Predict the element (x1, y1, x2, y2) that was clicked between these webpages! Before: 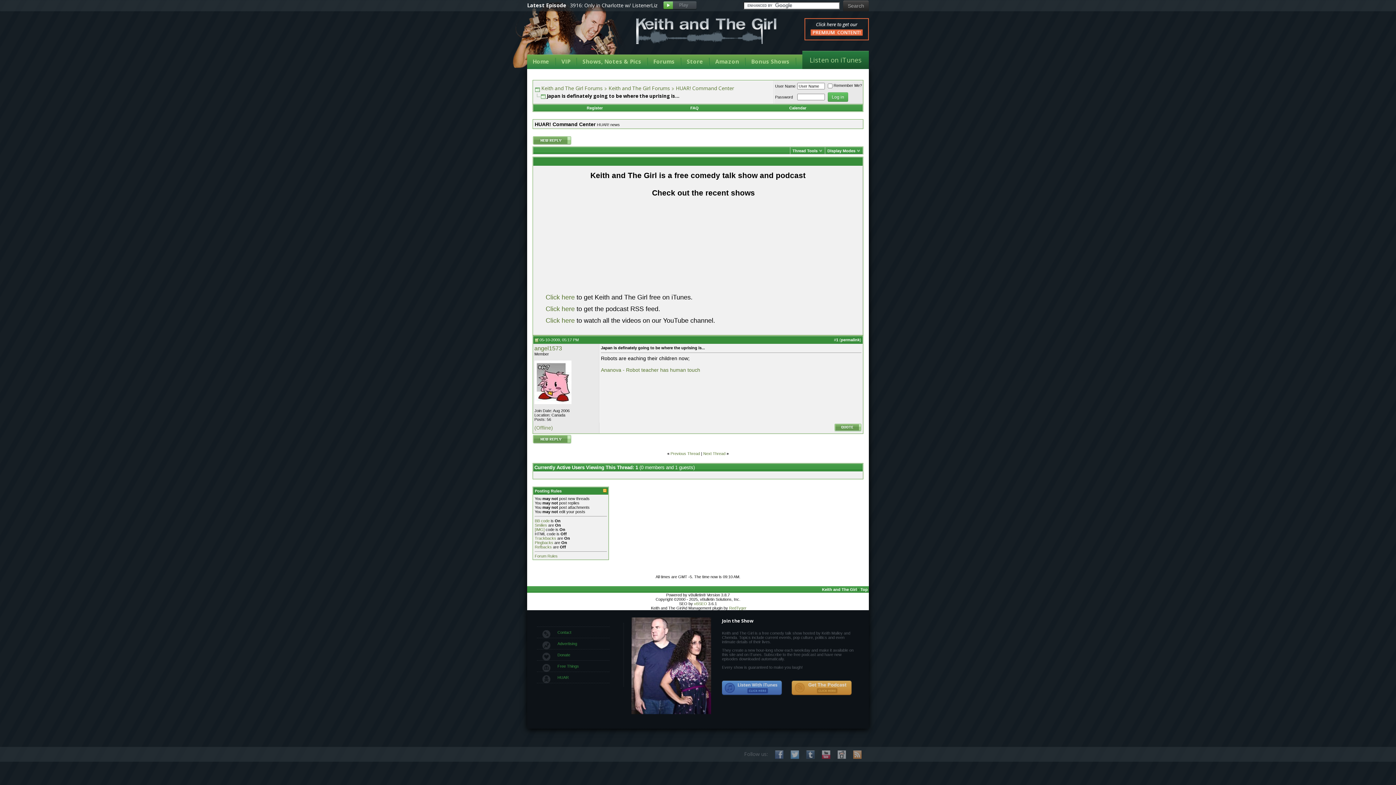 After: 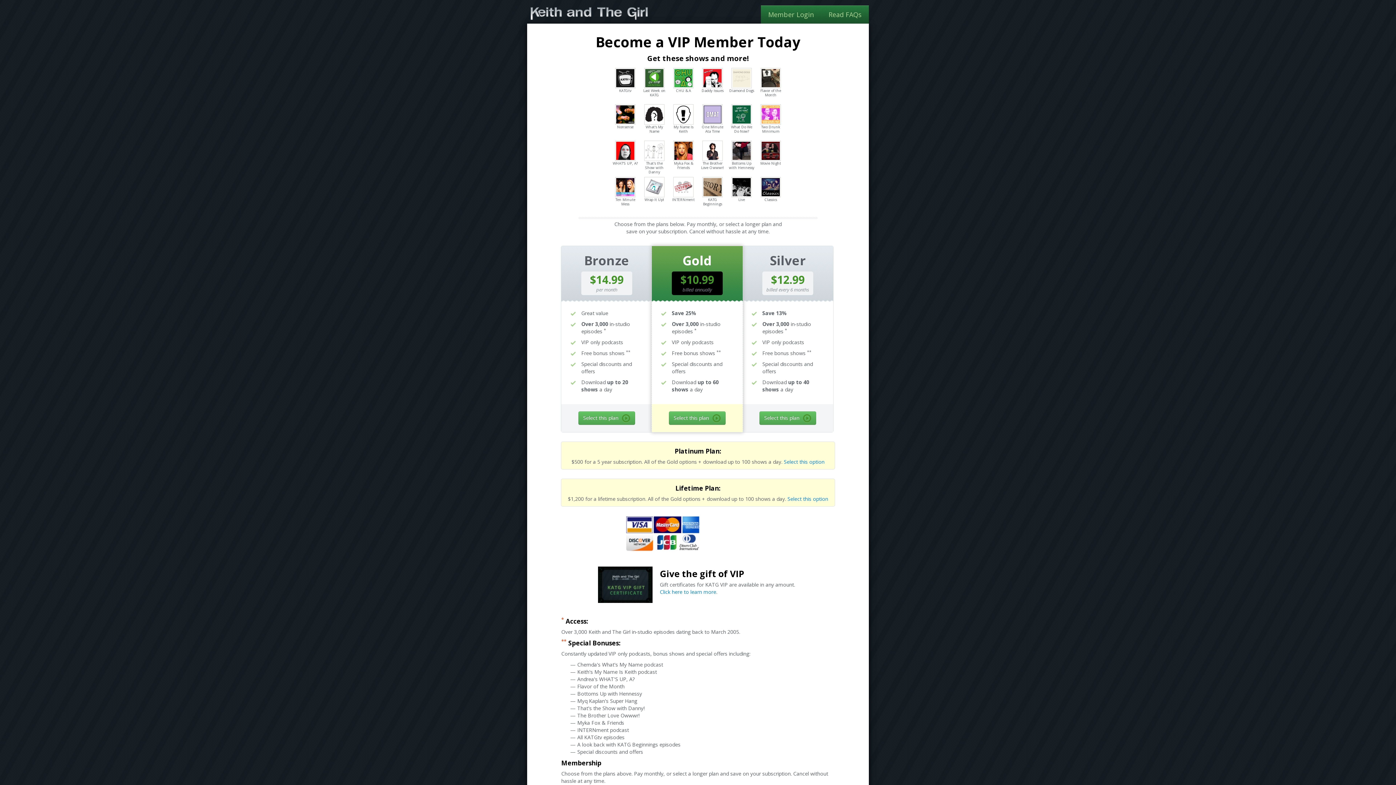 Action: bbox: (804, 18, 869, 40)